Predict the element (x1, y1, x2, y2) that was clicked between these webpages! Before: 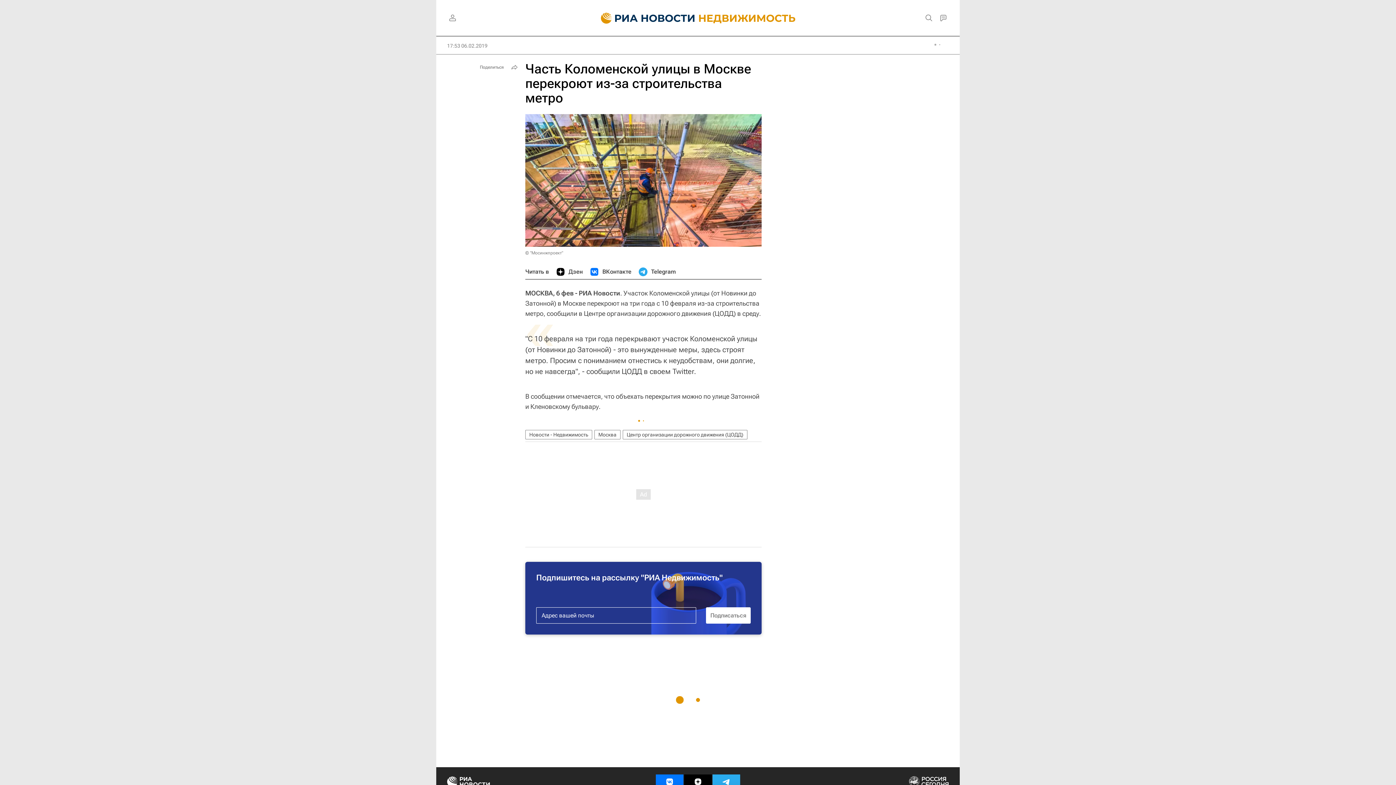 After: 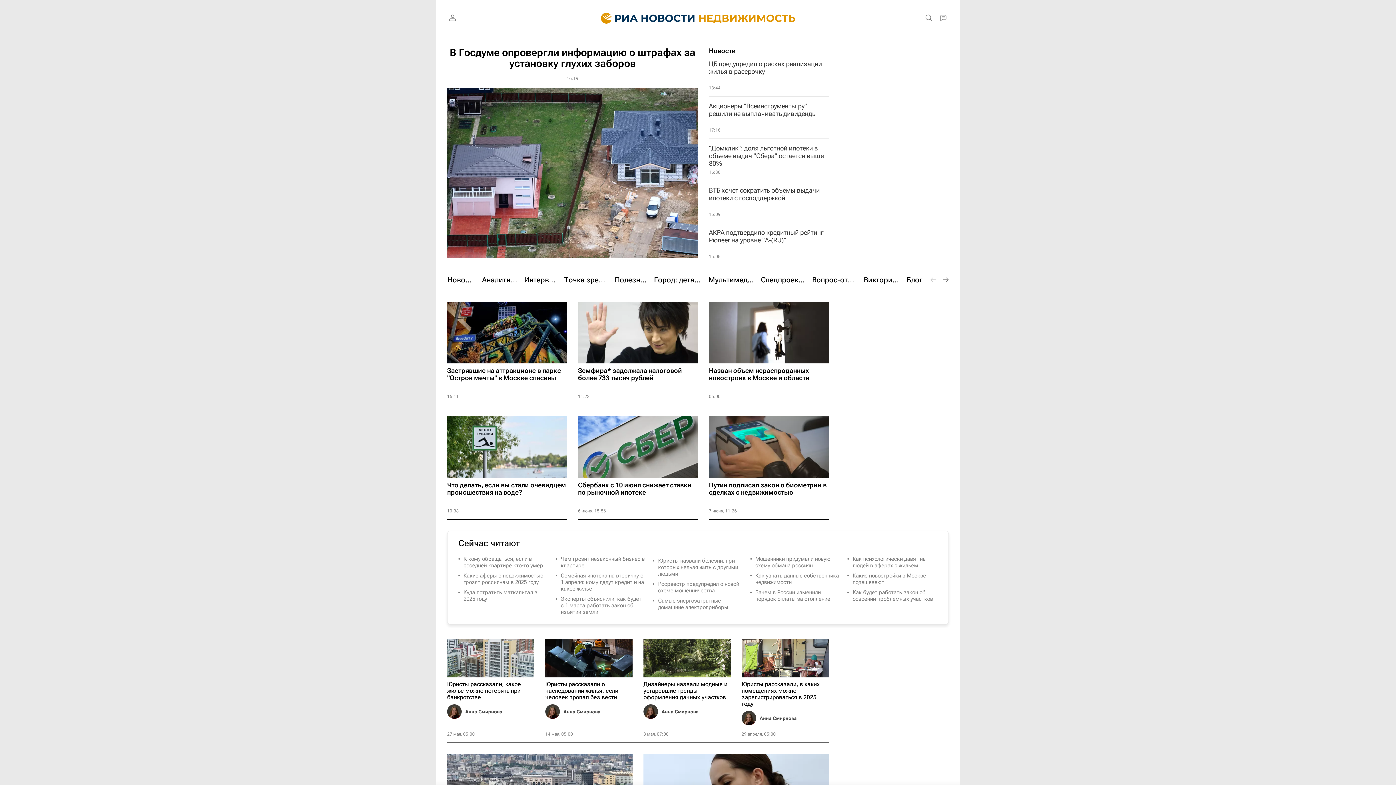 Action: bbox: (590, 0, 806, 36)